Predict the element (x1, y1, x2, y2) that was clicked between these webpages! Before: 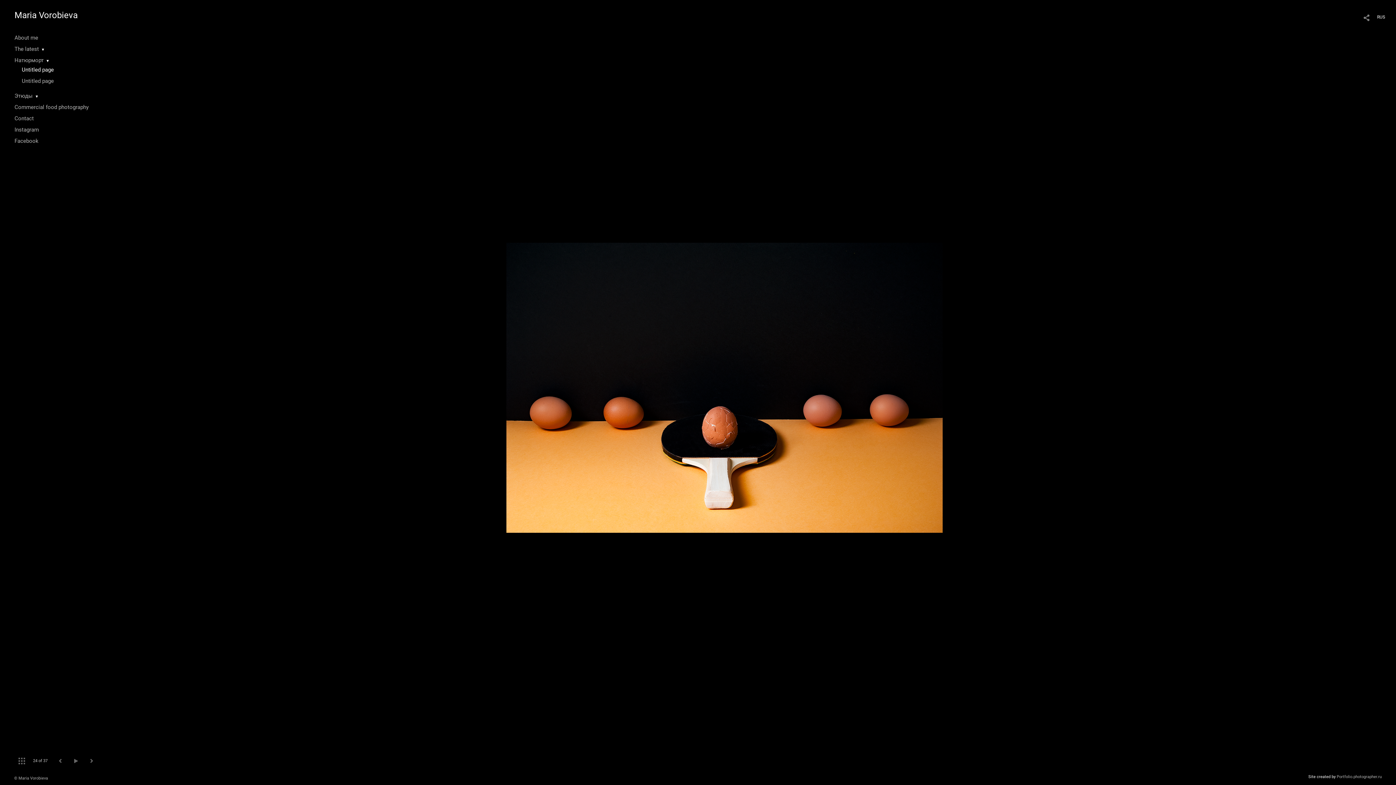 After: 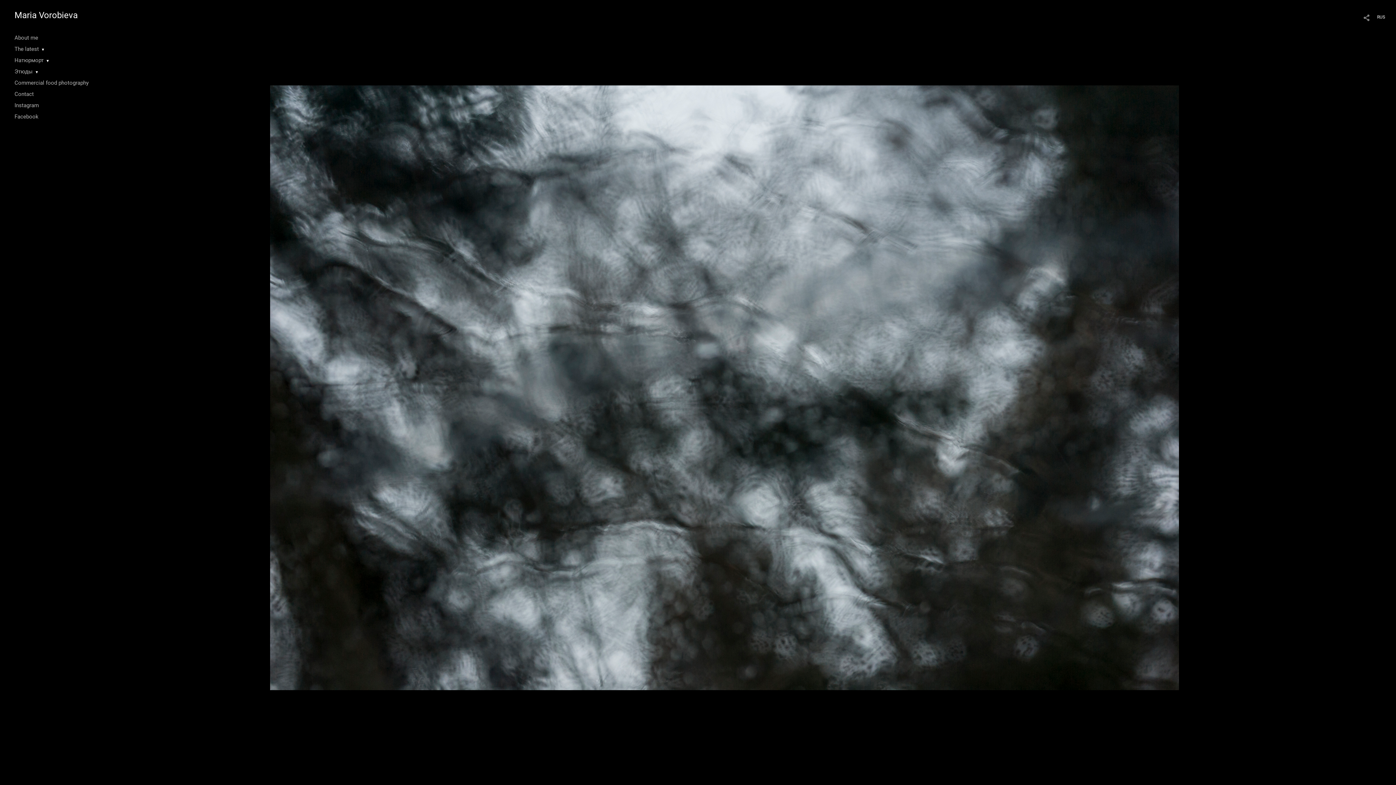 Action: label: © Maria Vorobieva bbox: (14, 776, 48, 781)